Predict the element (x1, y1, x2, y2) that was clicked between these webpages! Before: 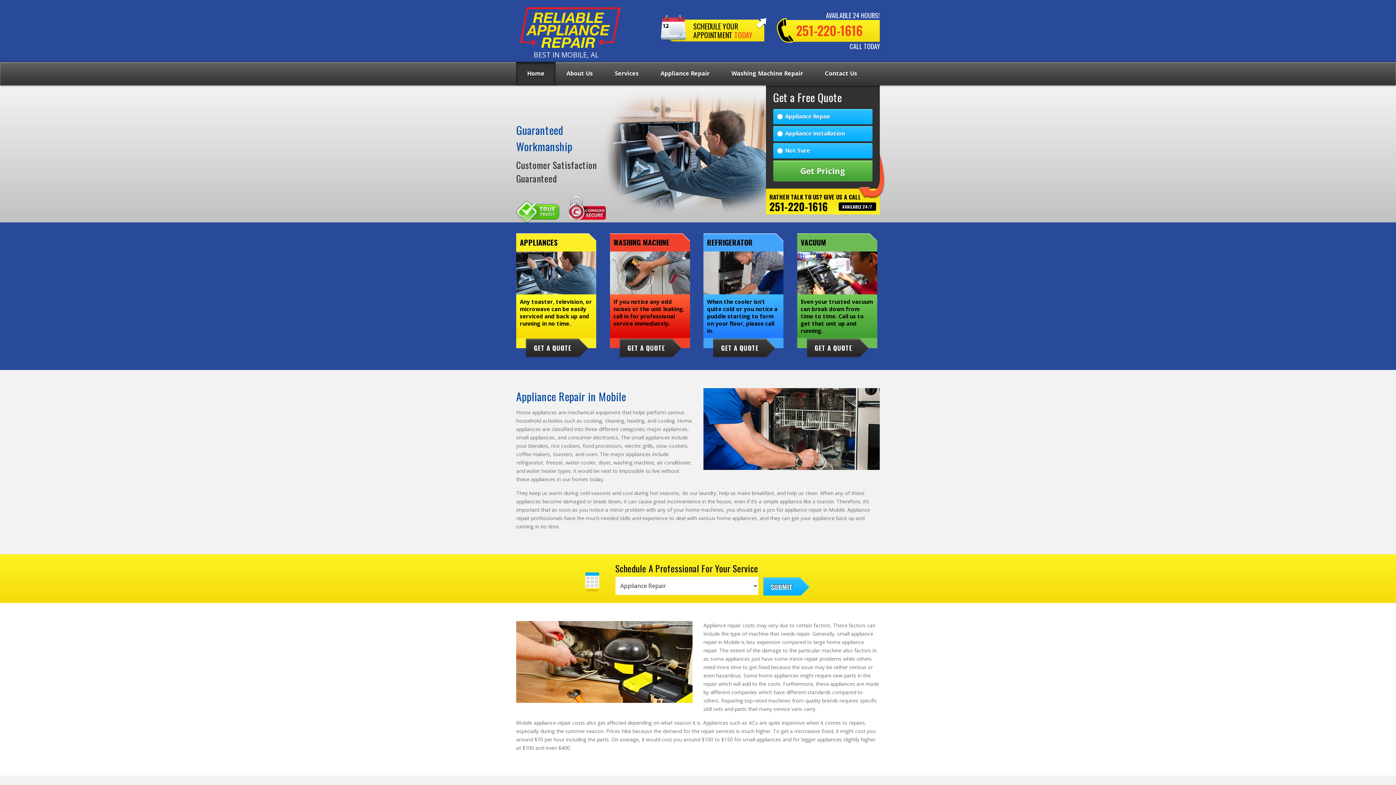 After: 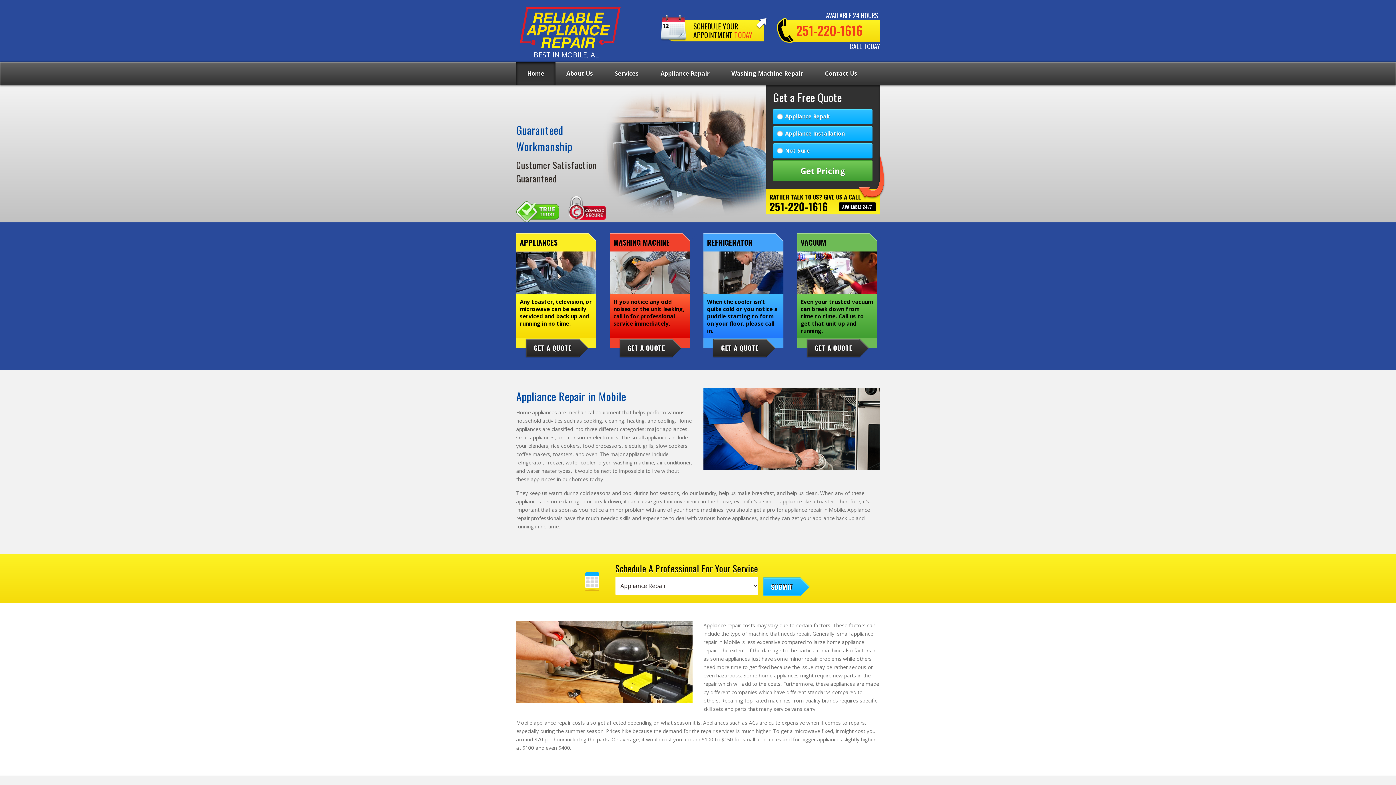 Action: bbox: (520, 7, 620, 49) label: BEST IN MOBILE, AL